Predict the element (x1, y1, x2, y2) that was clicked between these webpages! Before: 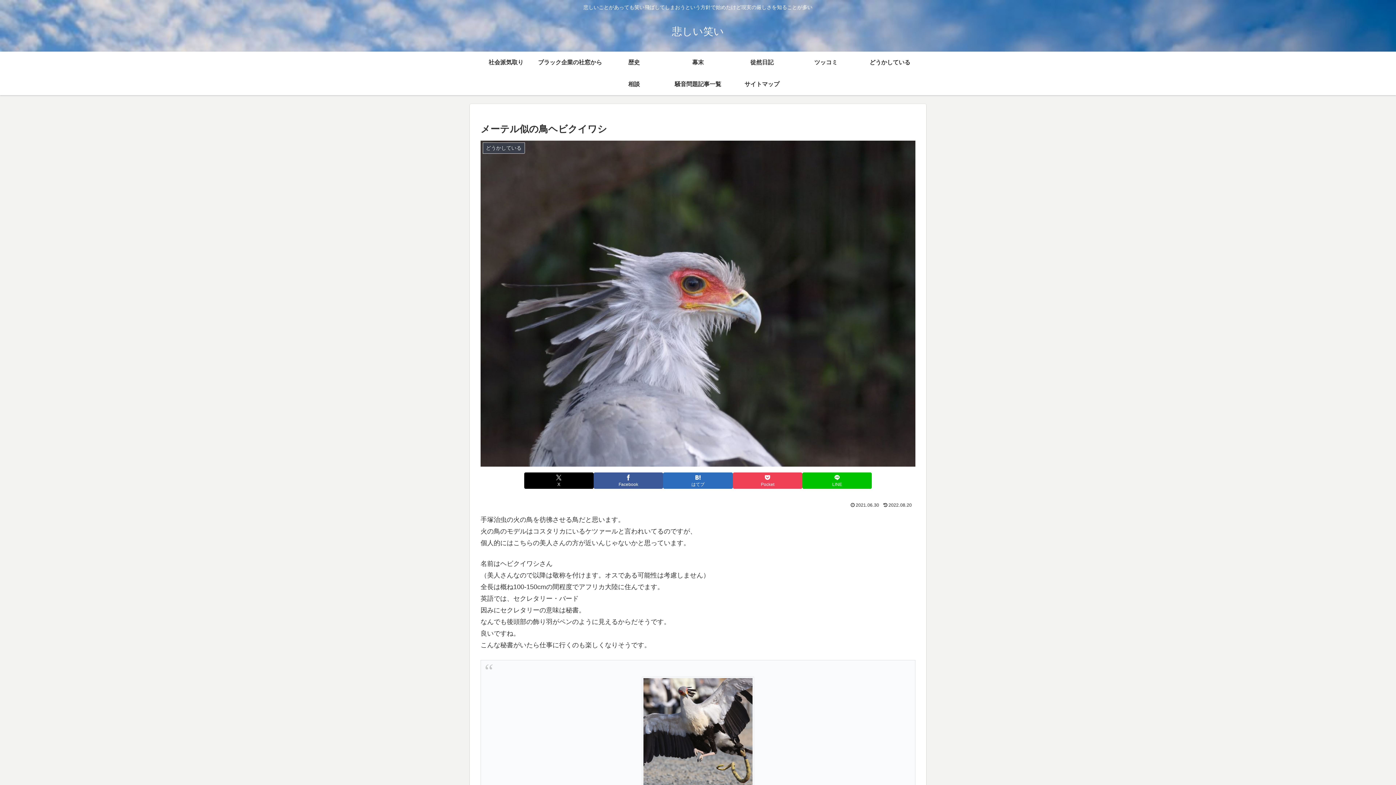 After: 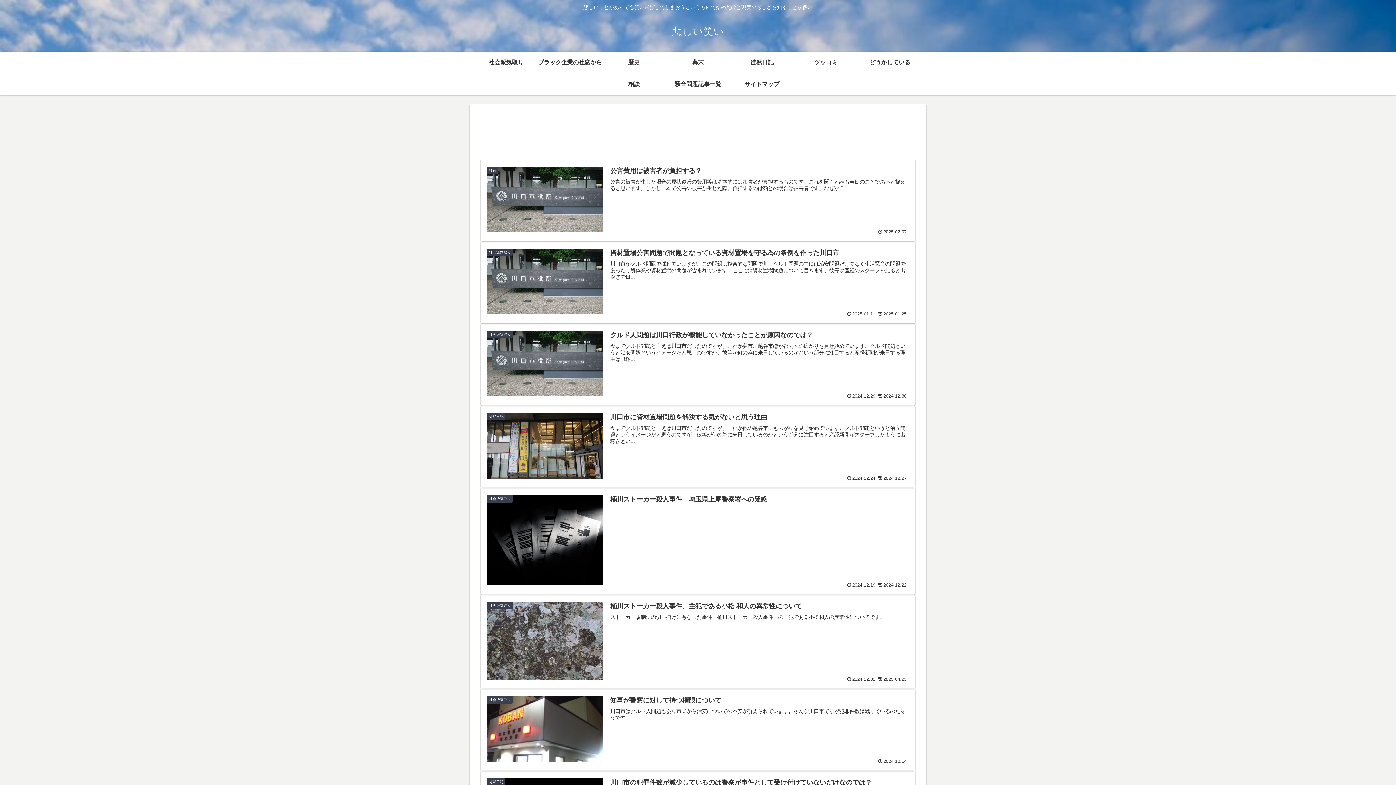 Action: label: 悲しい笑い bbox: (665, 29, 730, 36)